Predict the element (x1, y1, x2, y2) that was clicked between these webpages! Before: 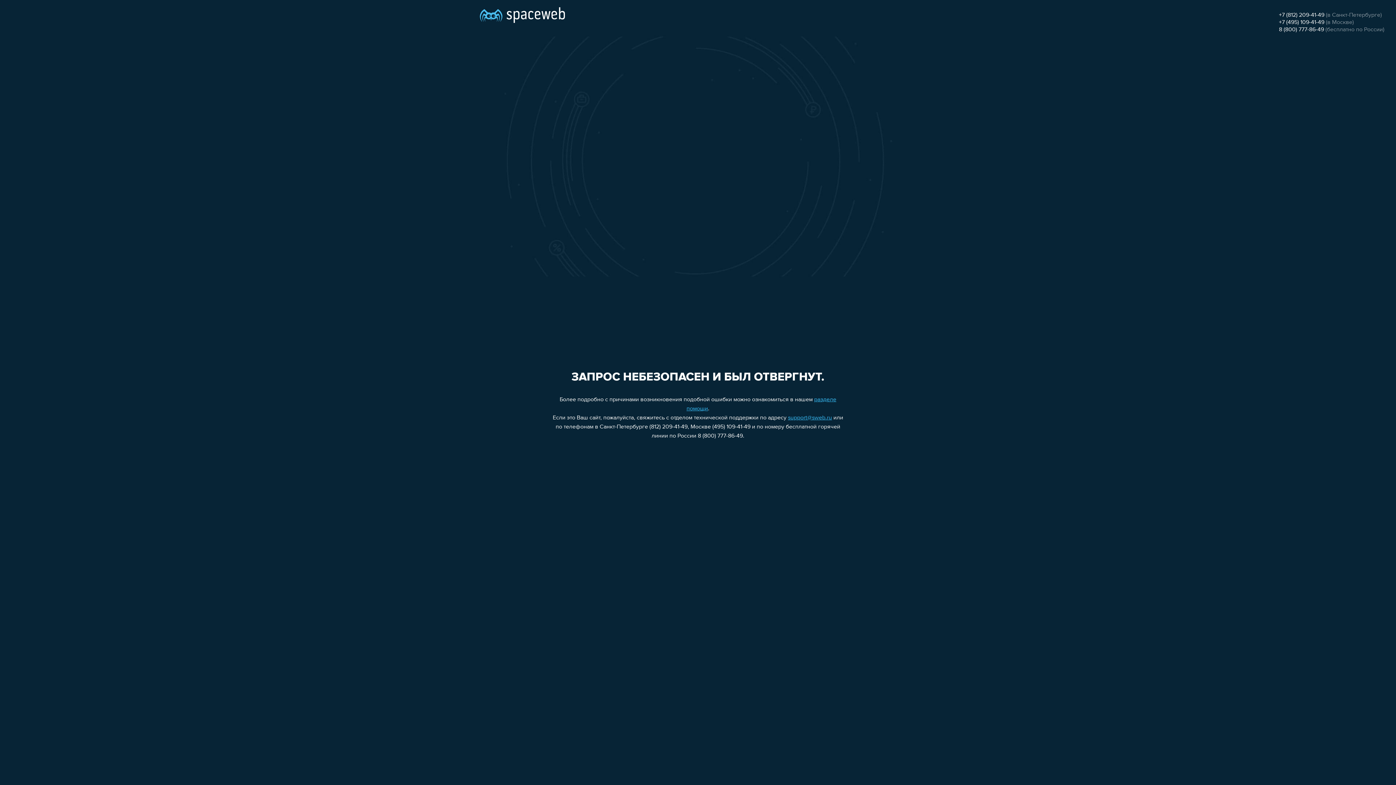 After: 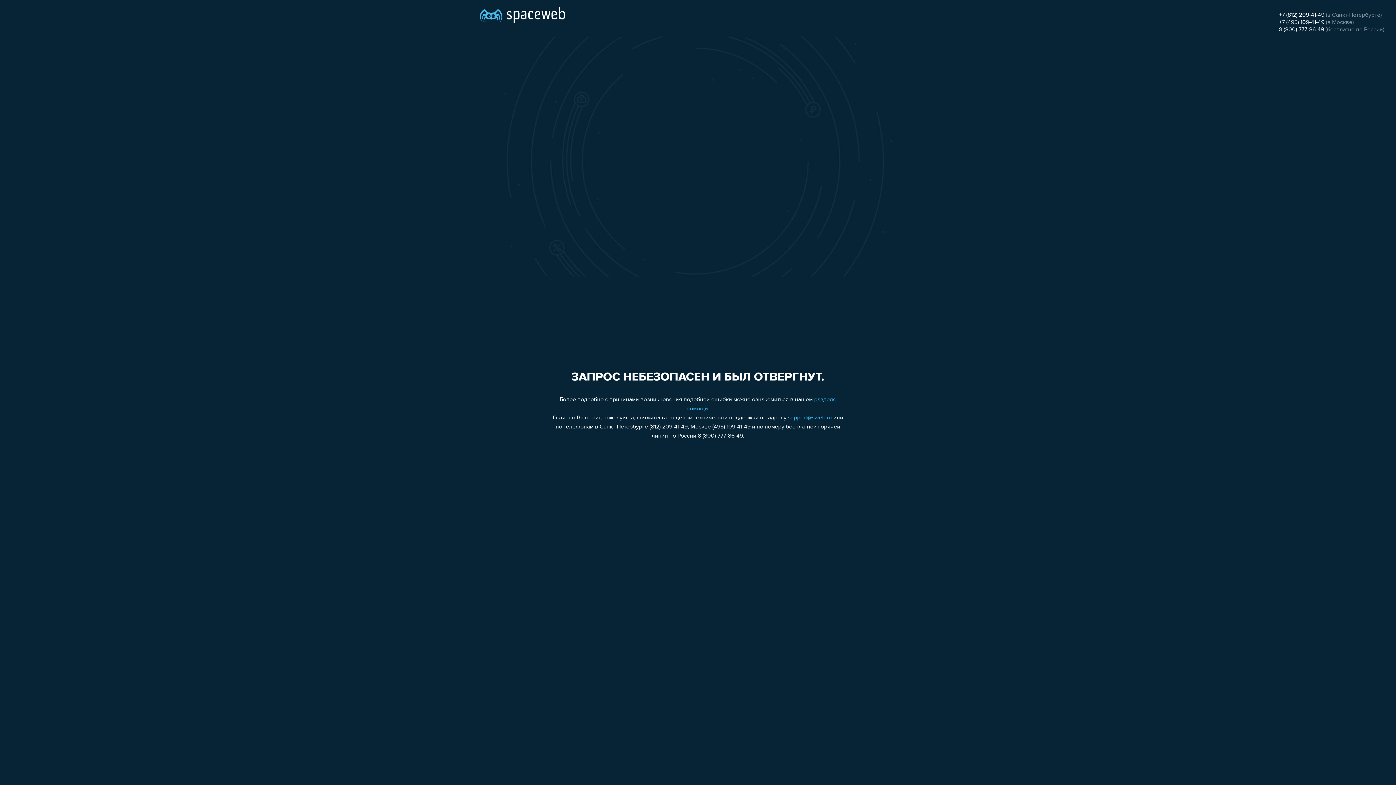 Action: label: +7 (812) 209-41-49 bbox: (1279, 12, 1324, 18)